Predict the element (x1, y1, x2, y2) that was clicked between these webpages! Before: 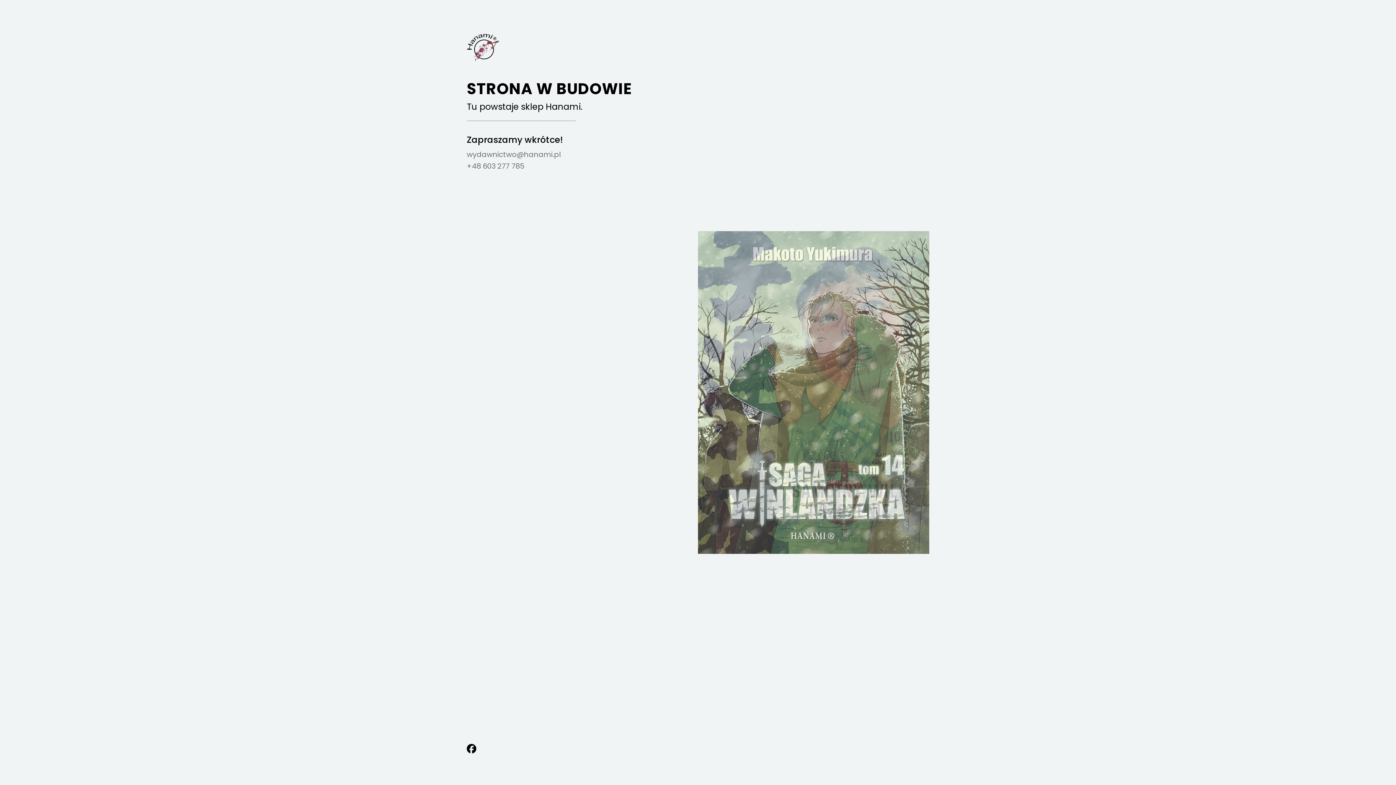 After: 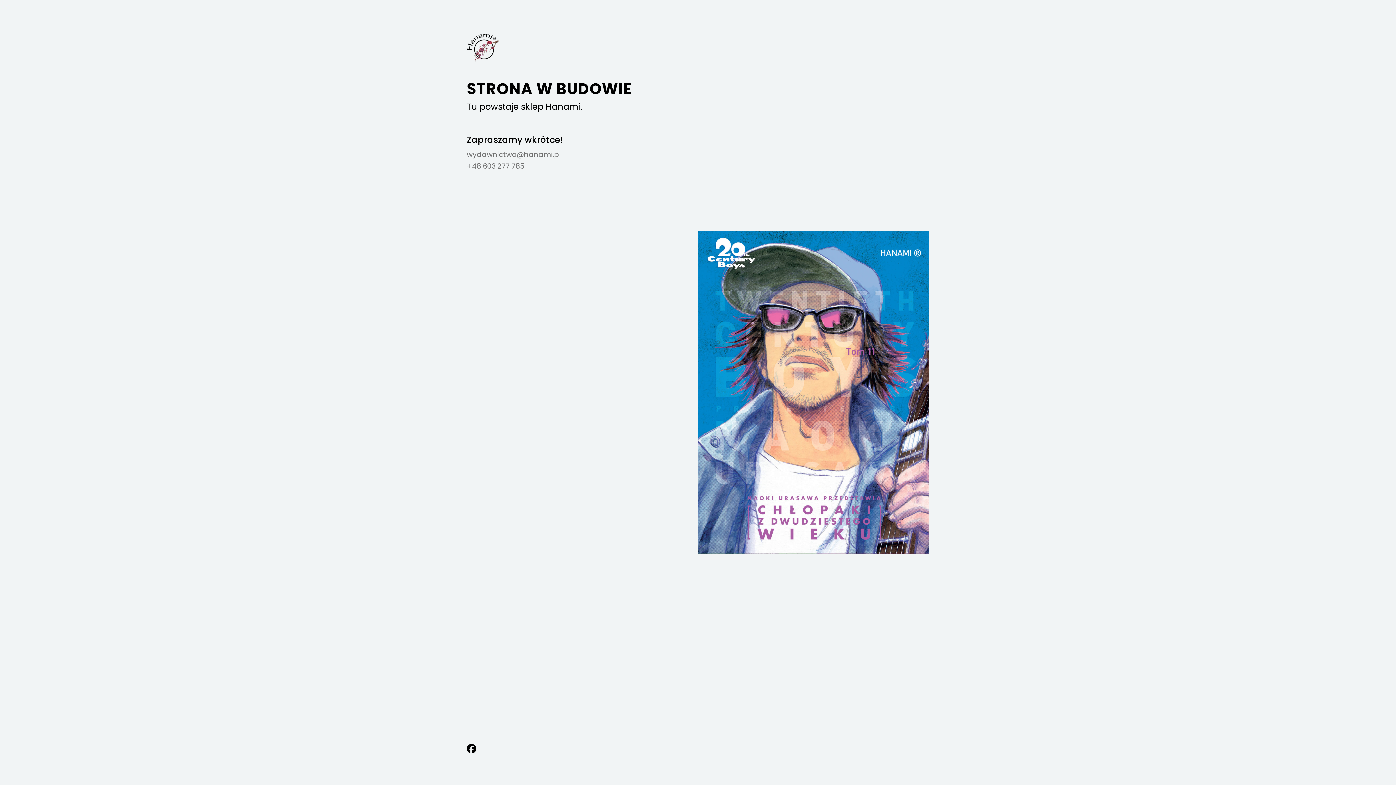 Action: bbox: (466, 161, 524, 171) label: +48 603 277 785